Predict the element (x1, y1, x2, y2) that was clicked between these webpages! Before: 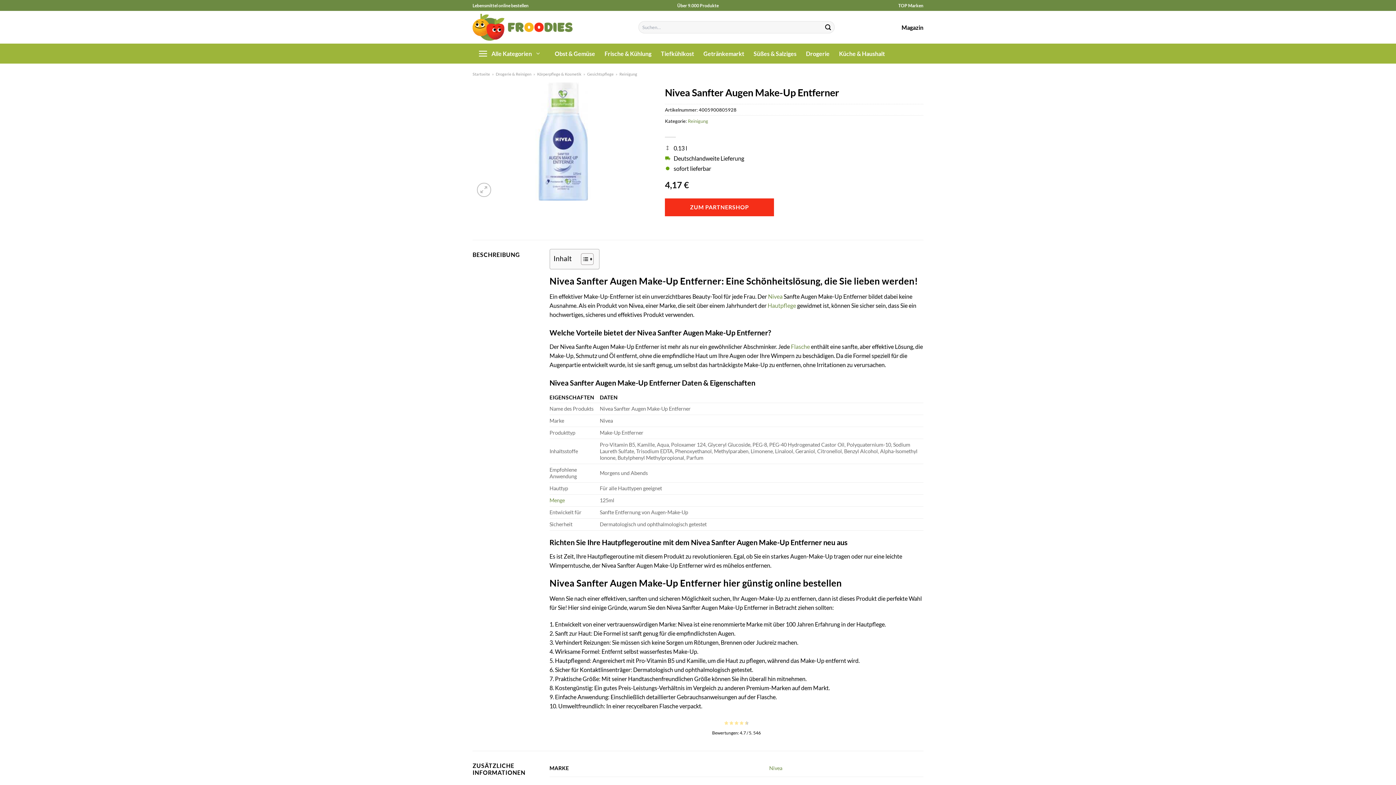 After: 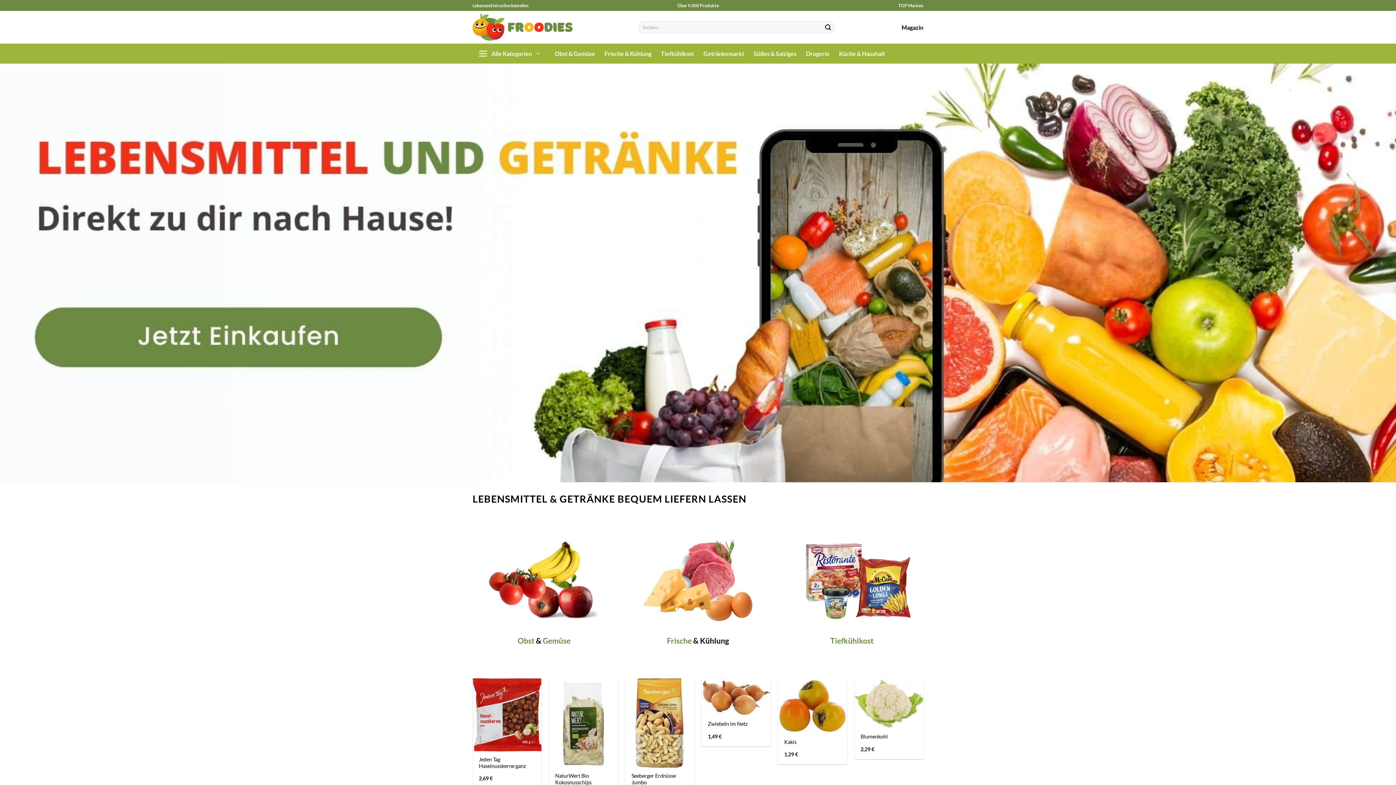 Action: bbox: (472, 13, 572, 40)